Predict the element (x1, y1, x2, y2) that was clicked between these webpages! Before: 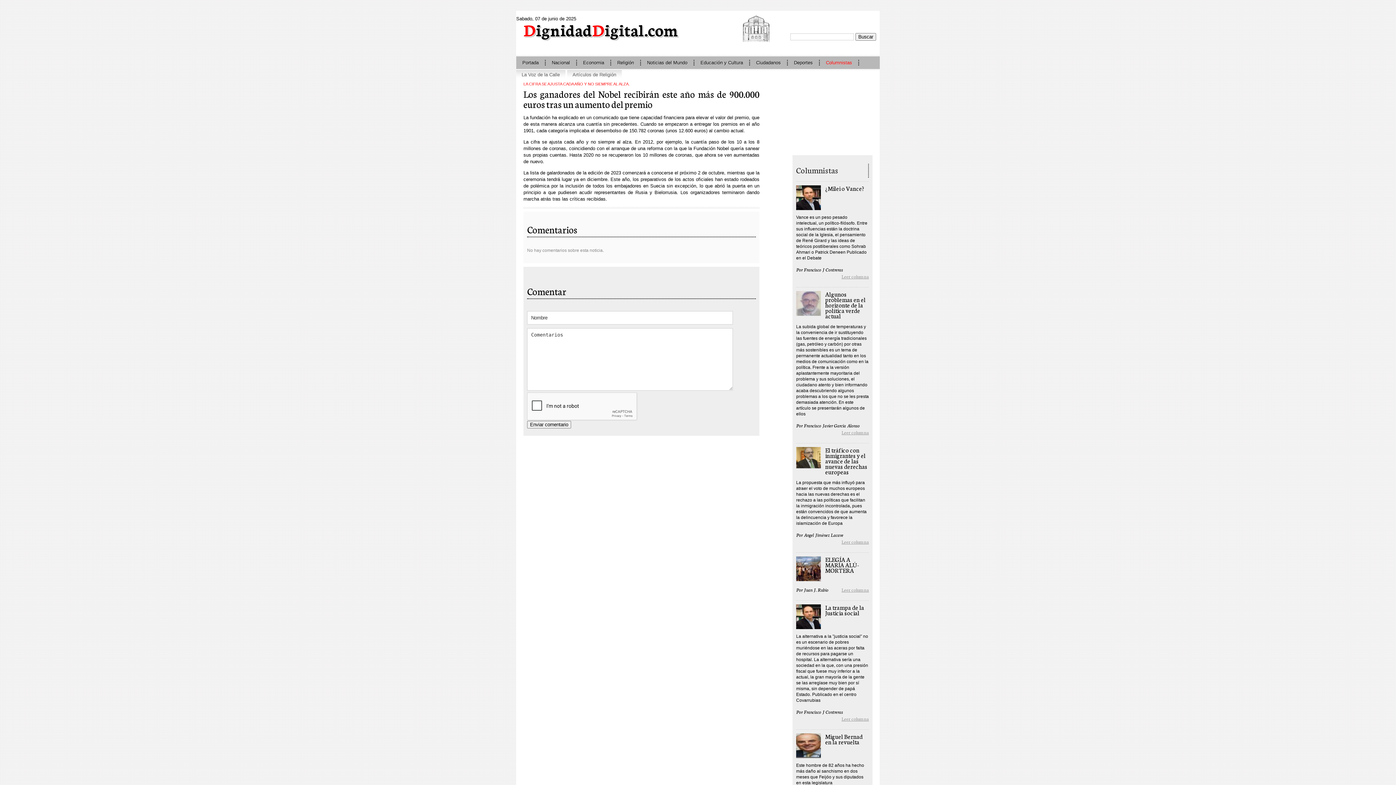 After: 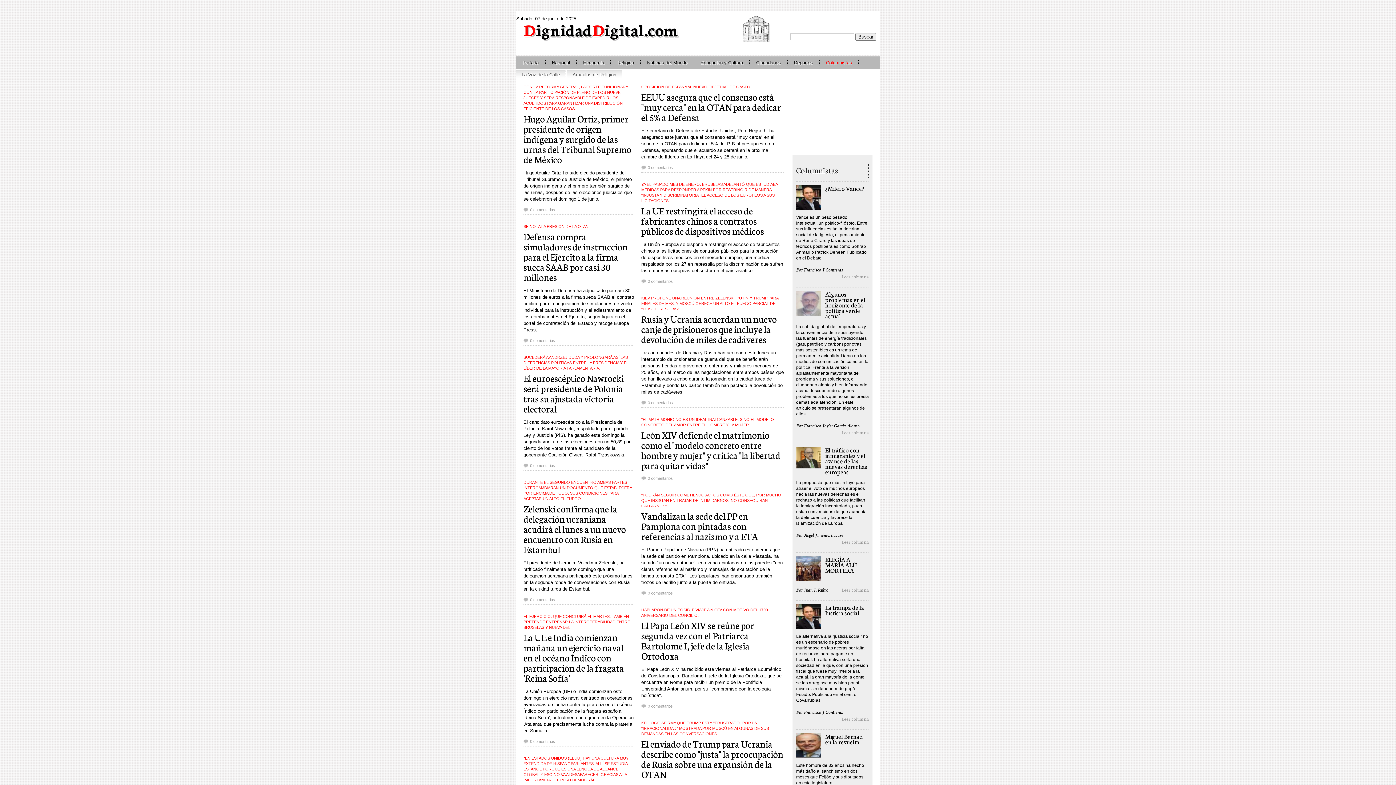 Action: label: Portada bbox: (520, 60, 540, 65)